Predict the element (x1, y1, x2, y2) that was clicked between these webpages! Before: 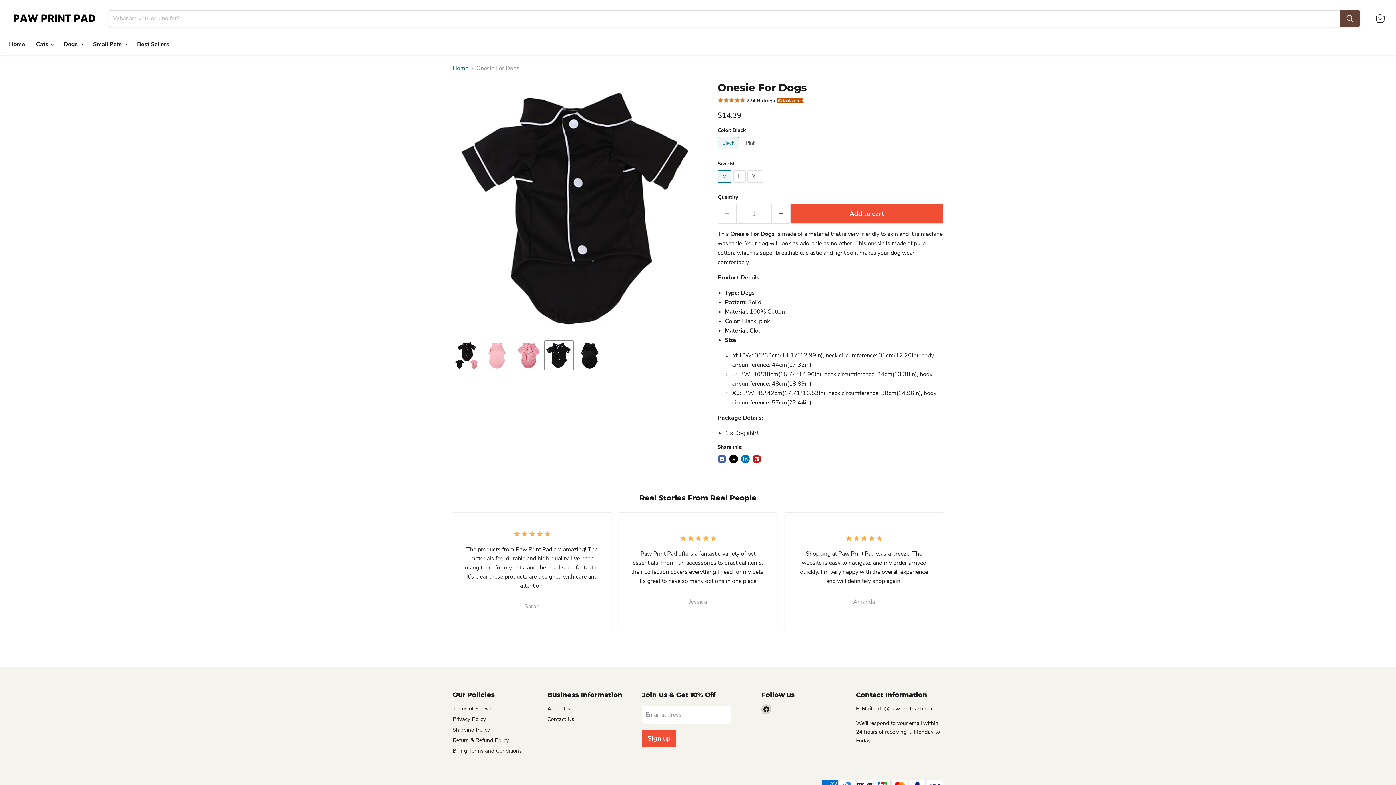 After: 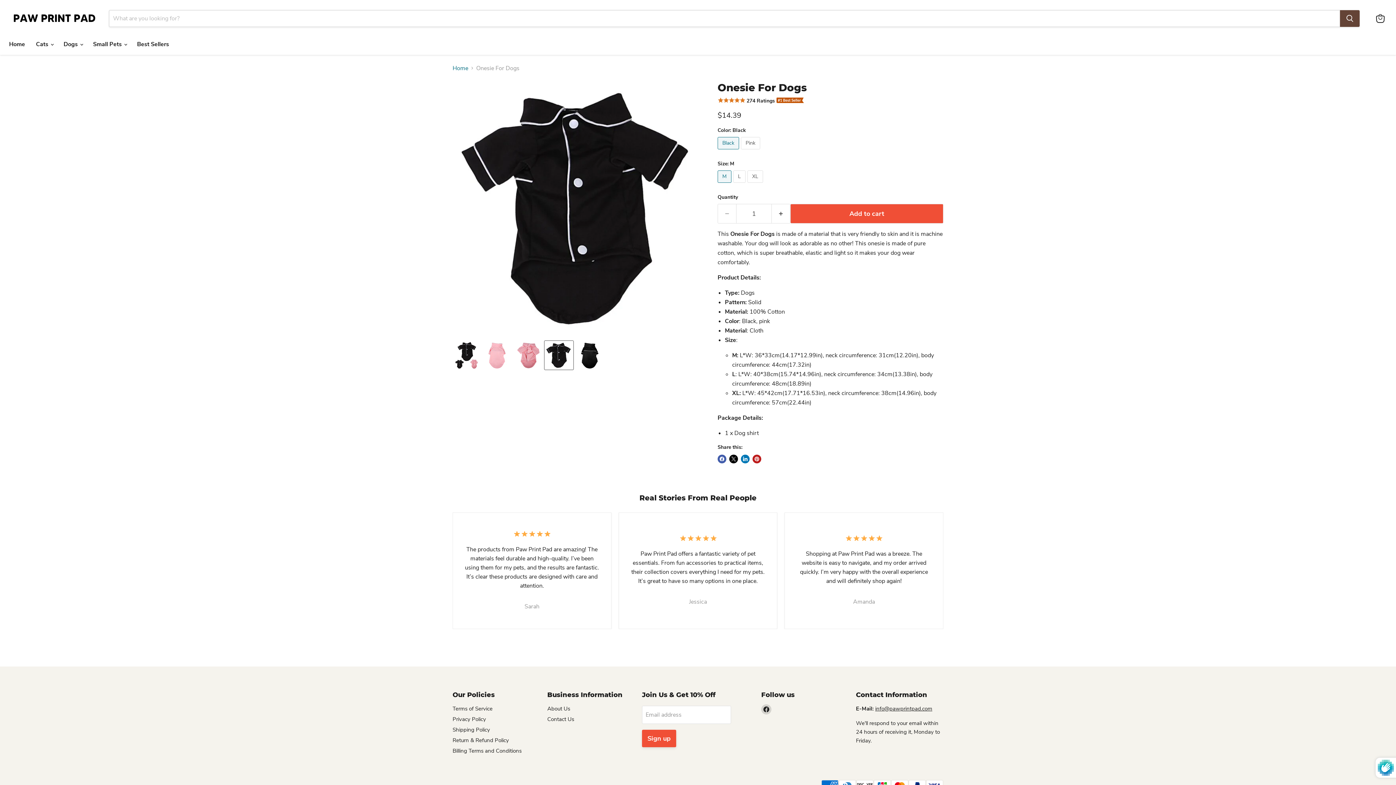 Action: bbox: (642, 730, 676, 747) label: Sign up